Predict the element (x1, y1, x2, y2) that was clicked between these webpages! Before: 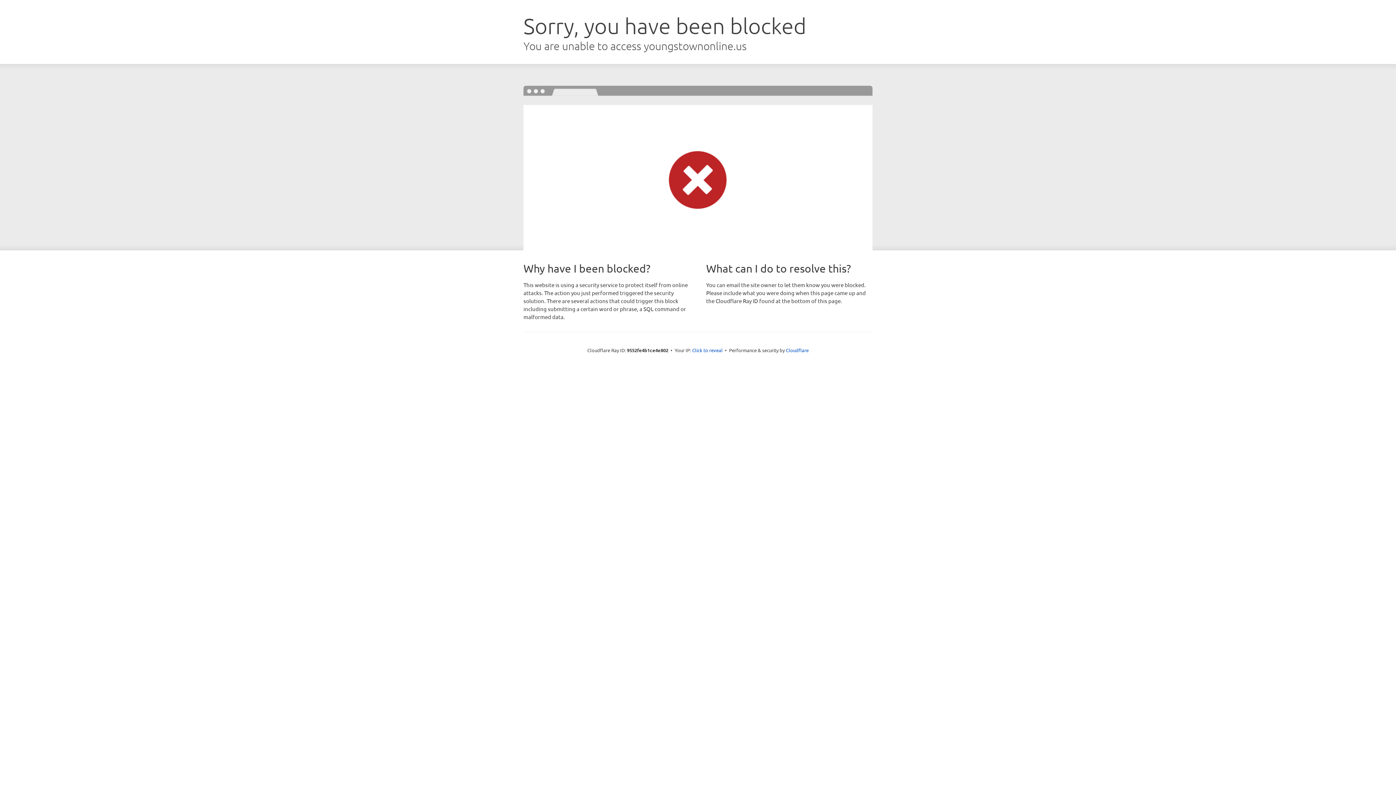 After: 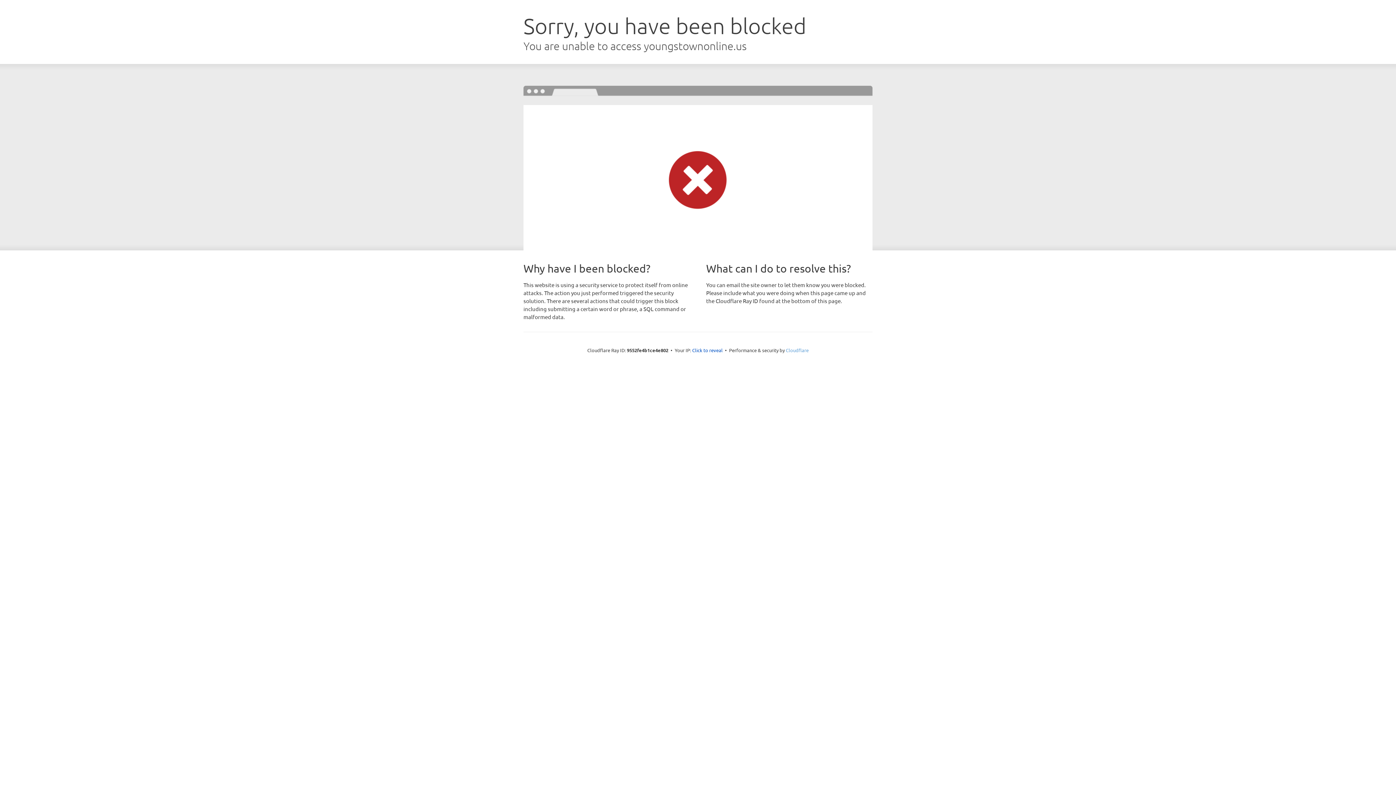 Action: label: Cloudflare bbox: (786, 347, 808, 353)